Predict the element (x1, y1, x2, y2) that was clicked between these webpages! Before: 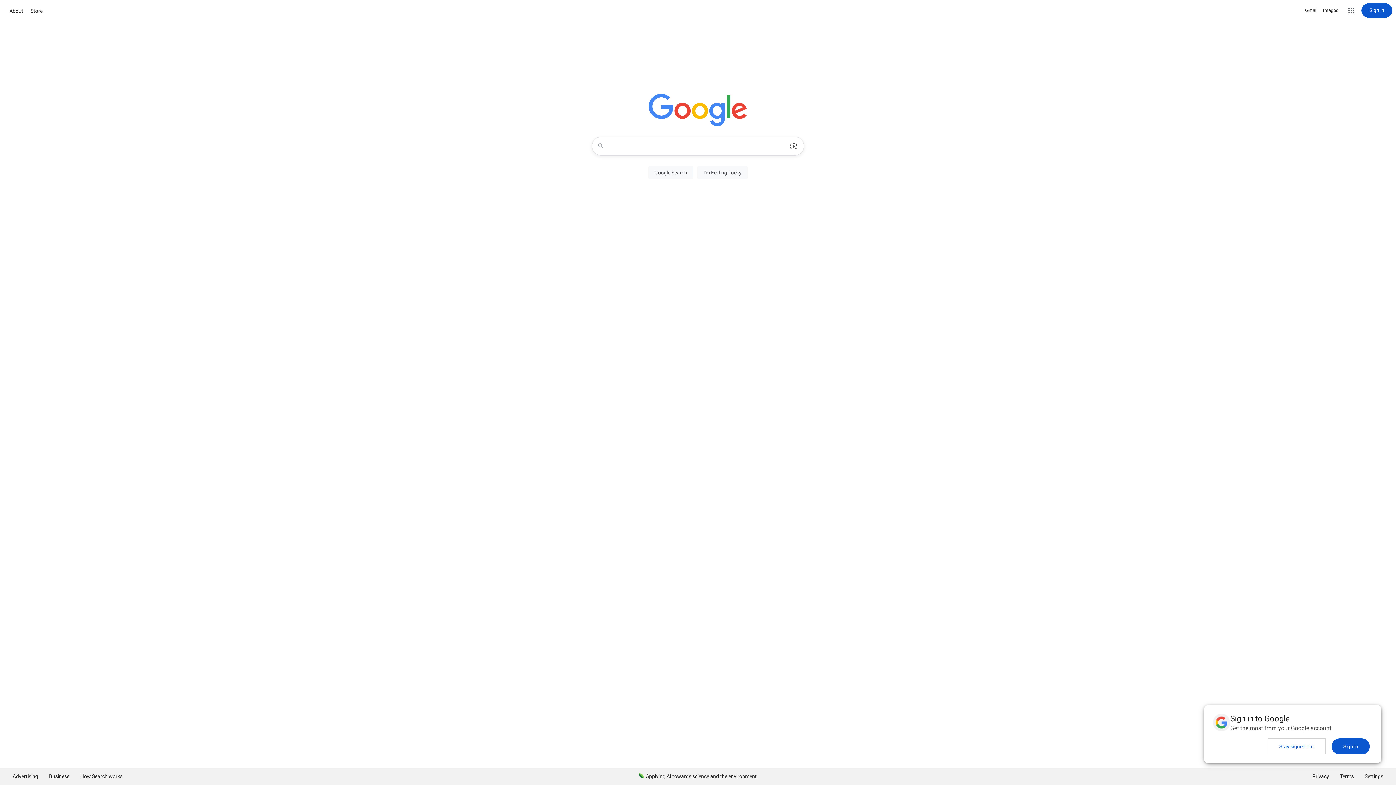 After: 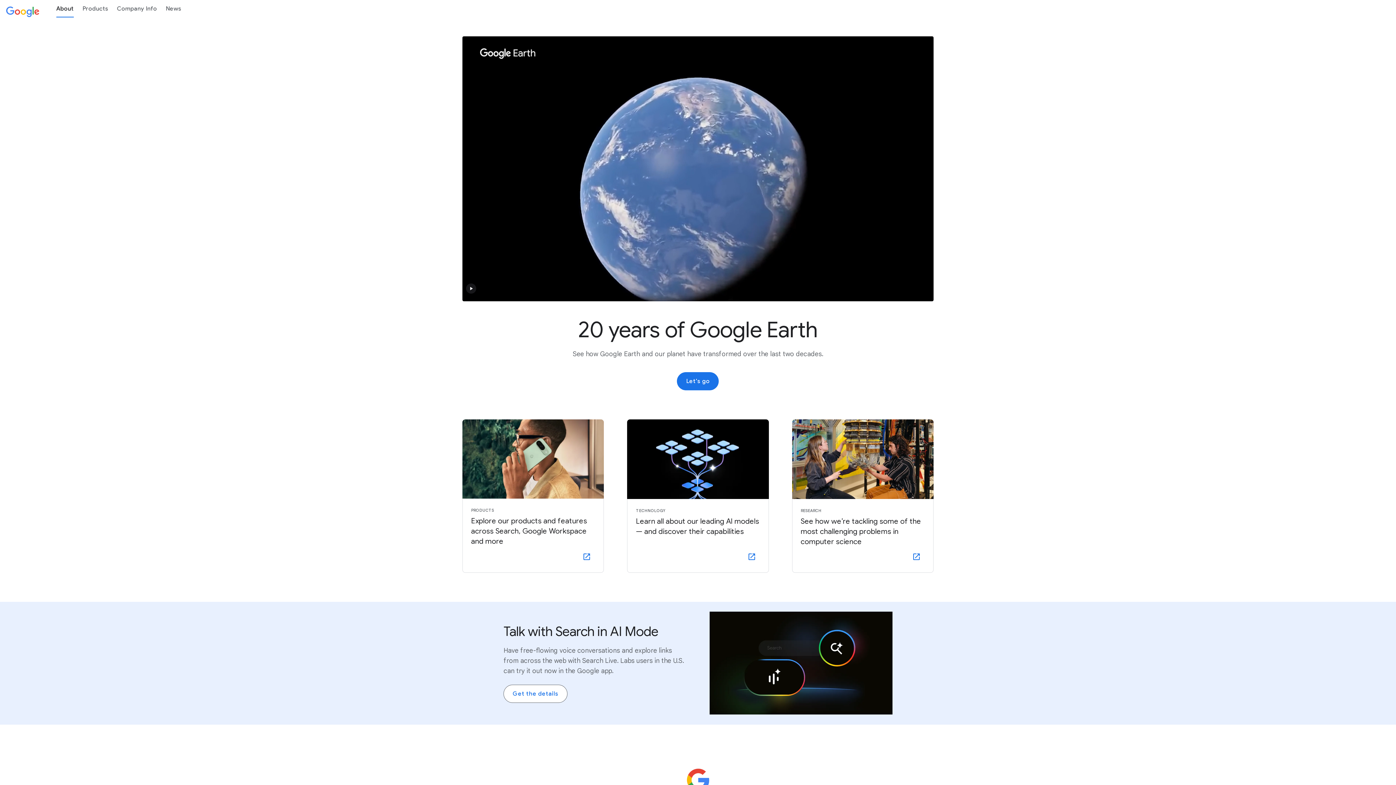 Action: label: About bbox: (7, 6, 25, 15)